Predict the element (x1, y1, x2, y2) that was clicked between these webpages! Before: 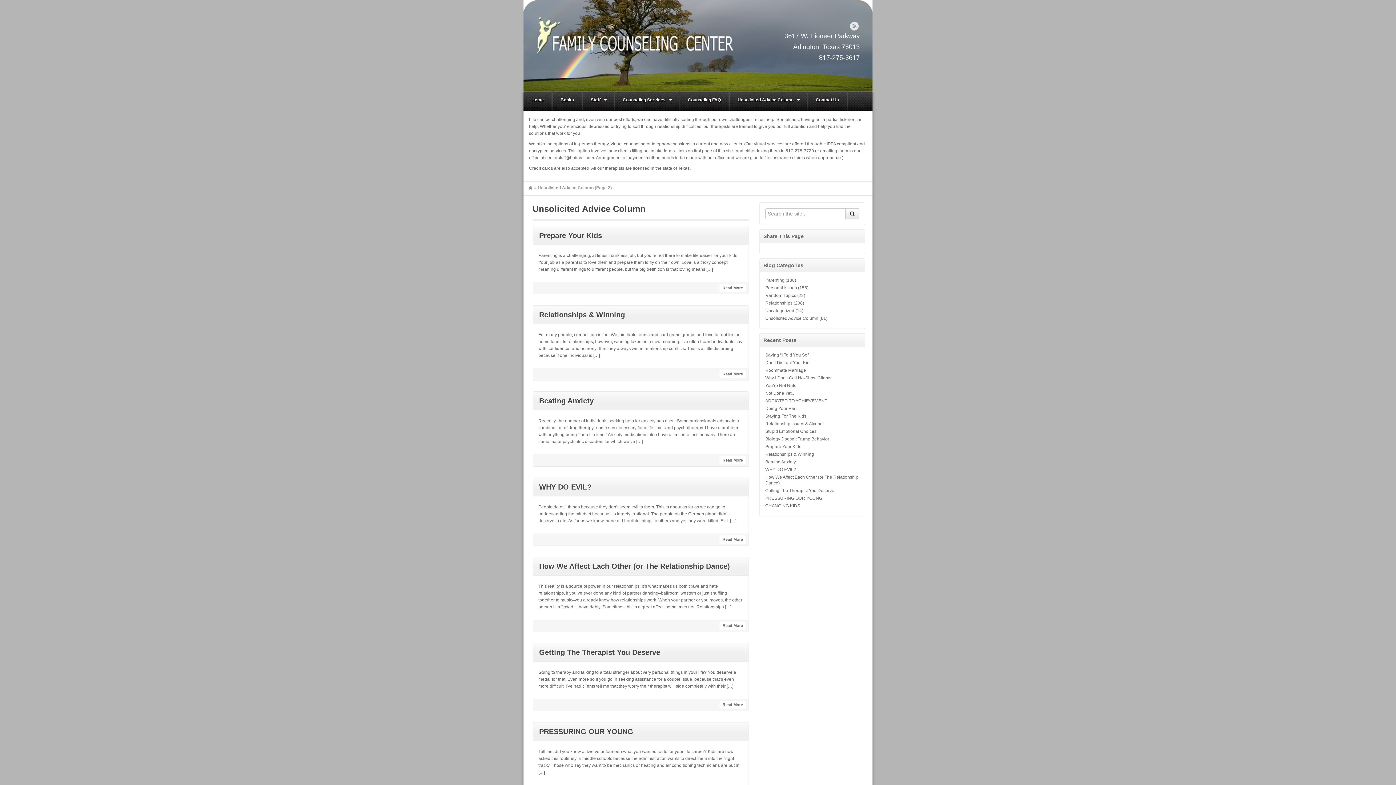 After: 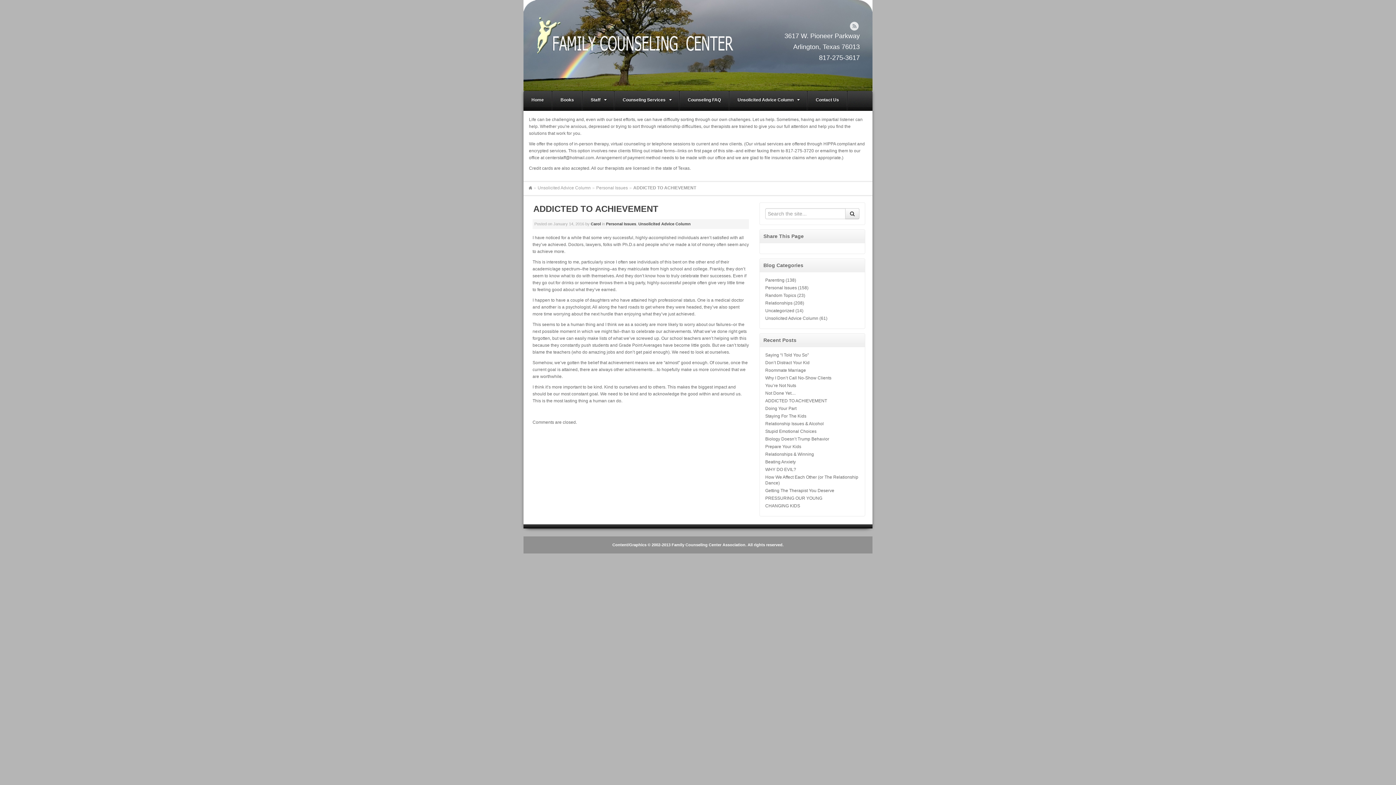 Action: label: ADDICTED TO ACHIEVEMENT bbox: (765, 398, 827, 404)